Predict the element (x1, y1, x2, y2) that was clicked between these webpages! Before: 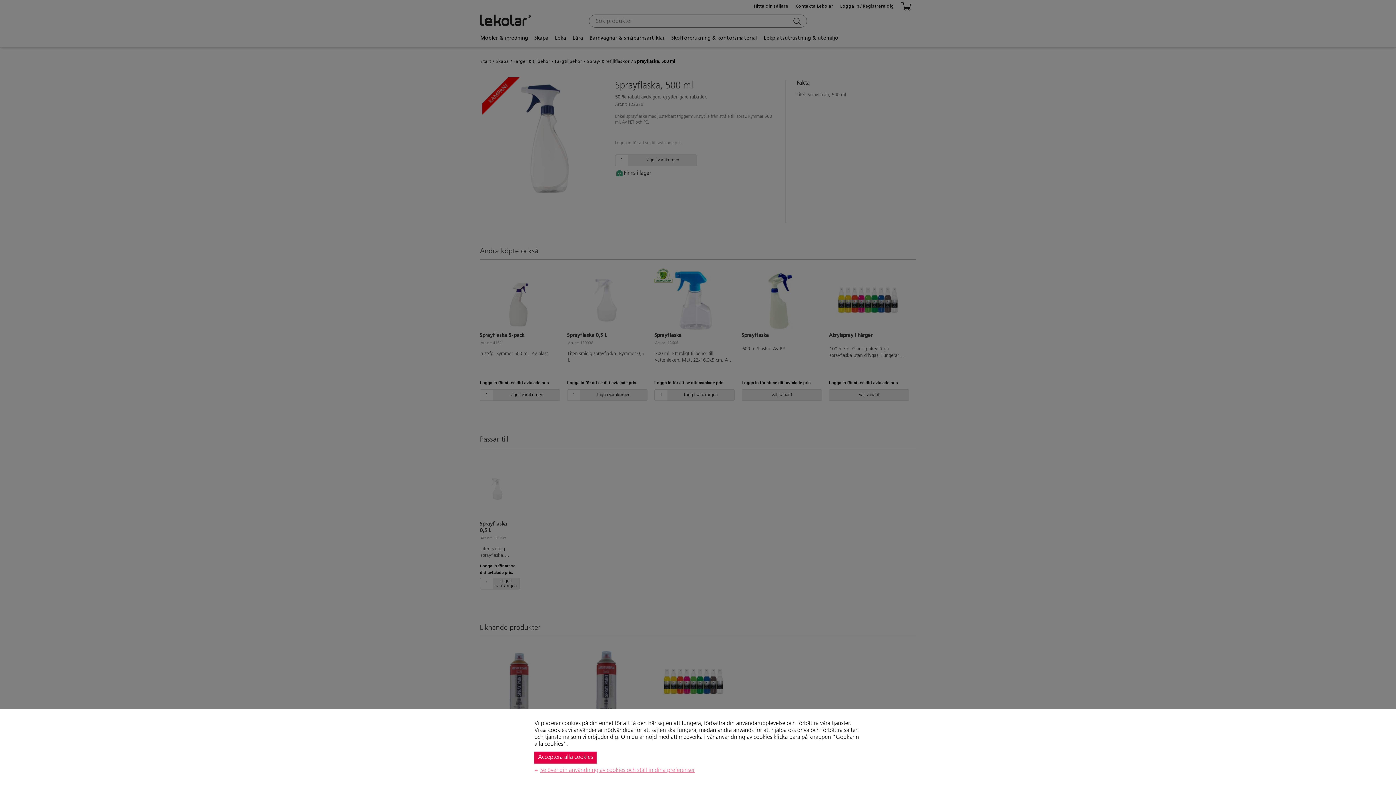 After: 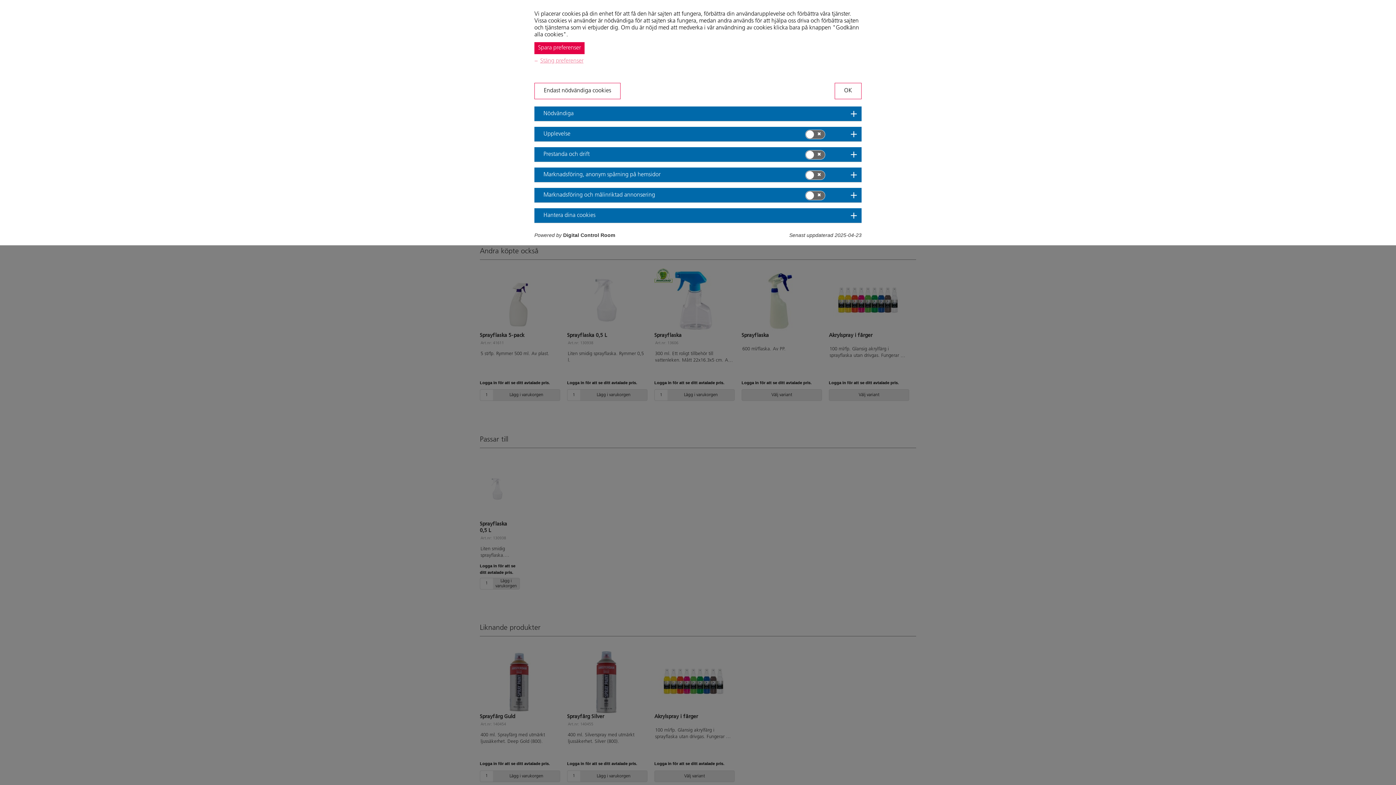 Action: label: Se över din användning av cookies och ställ in dina preferenser bbox: (534, 768, 697, 773)